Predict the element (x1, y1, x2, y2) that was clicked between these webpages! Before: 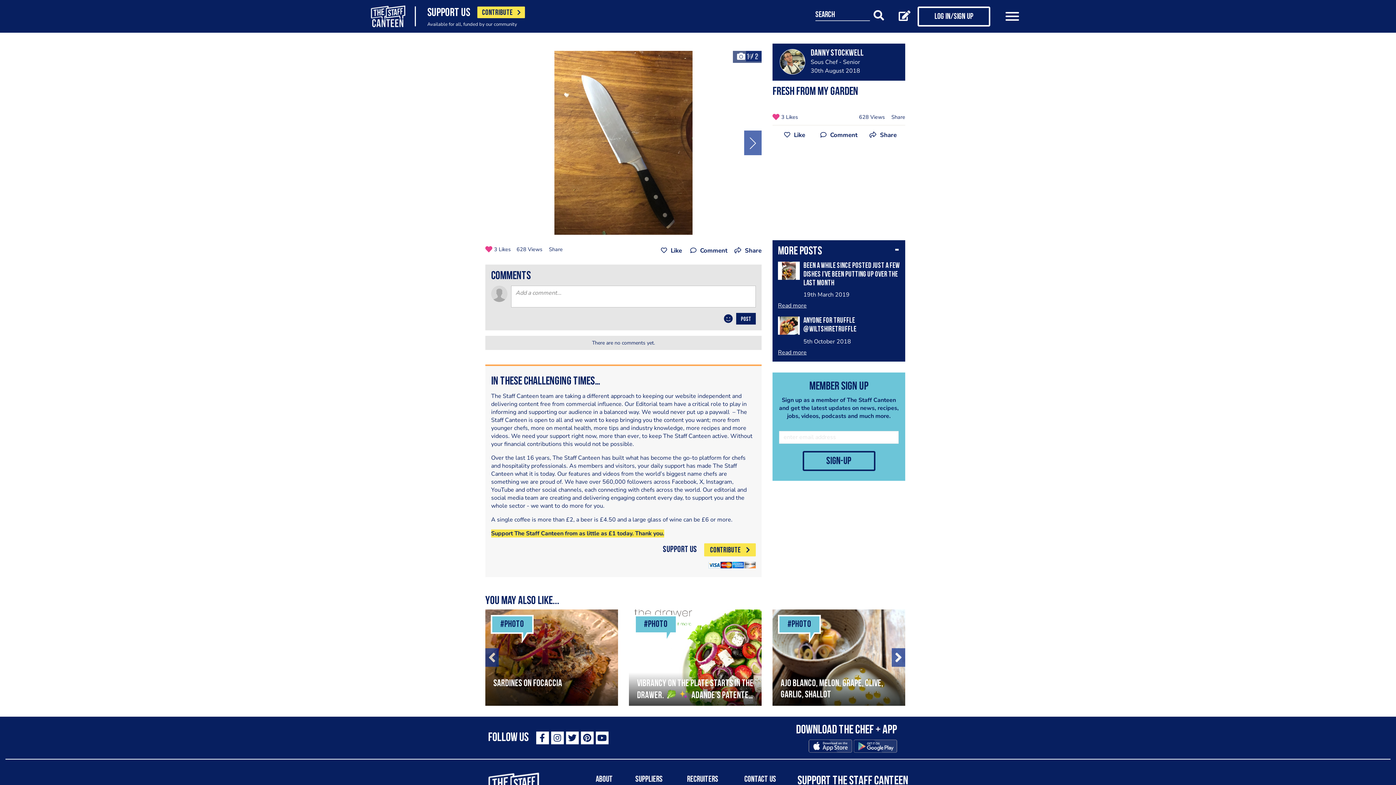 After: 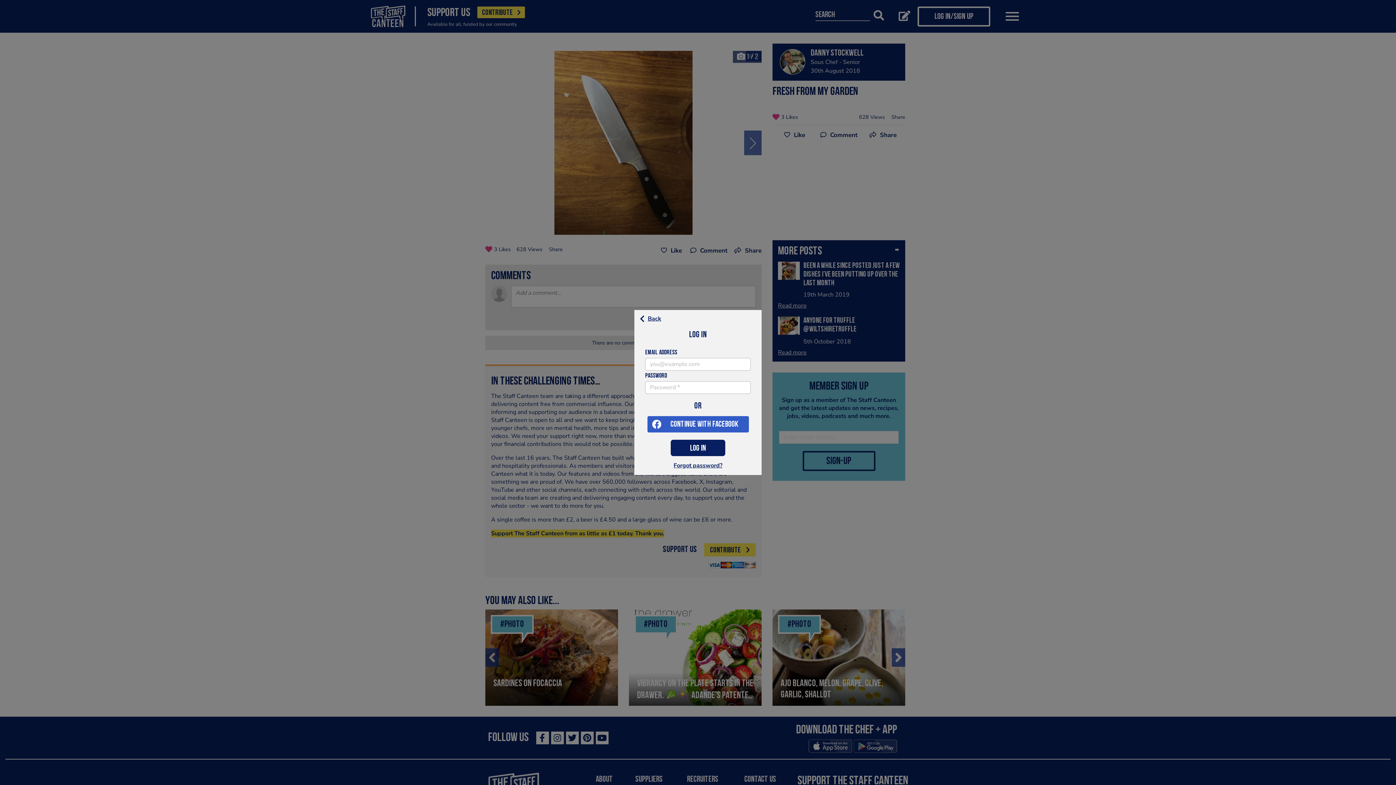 Action: label: Like bbox: (772, 130, 816, 139)